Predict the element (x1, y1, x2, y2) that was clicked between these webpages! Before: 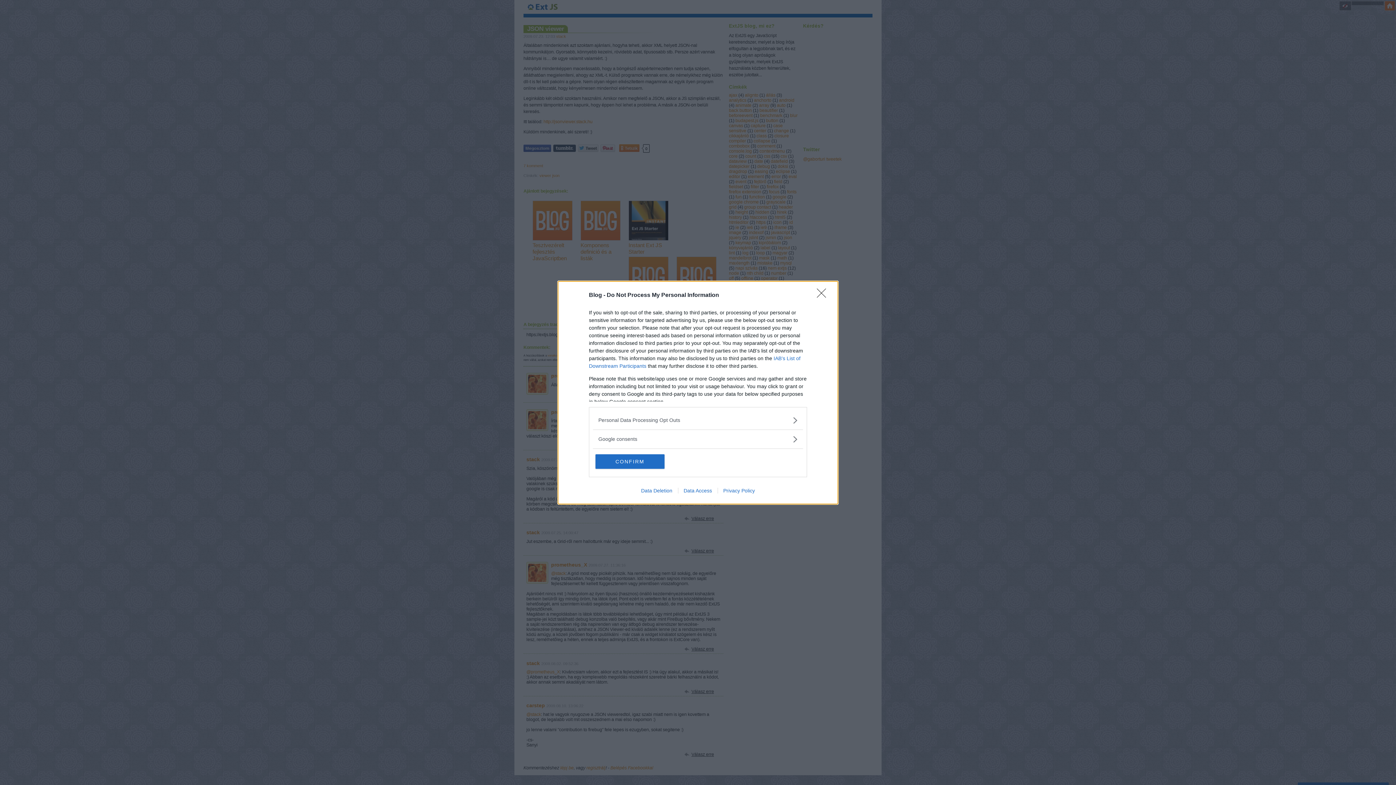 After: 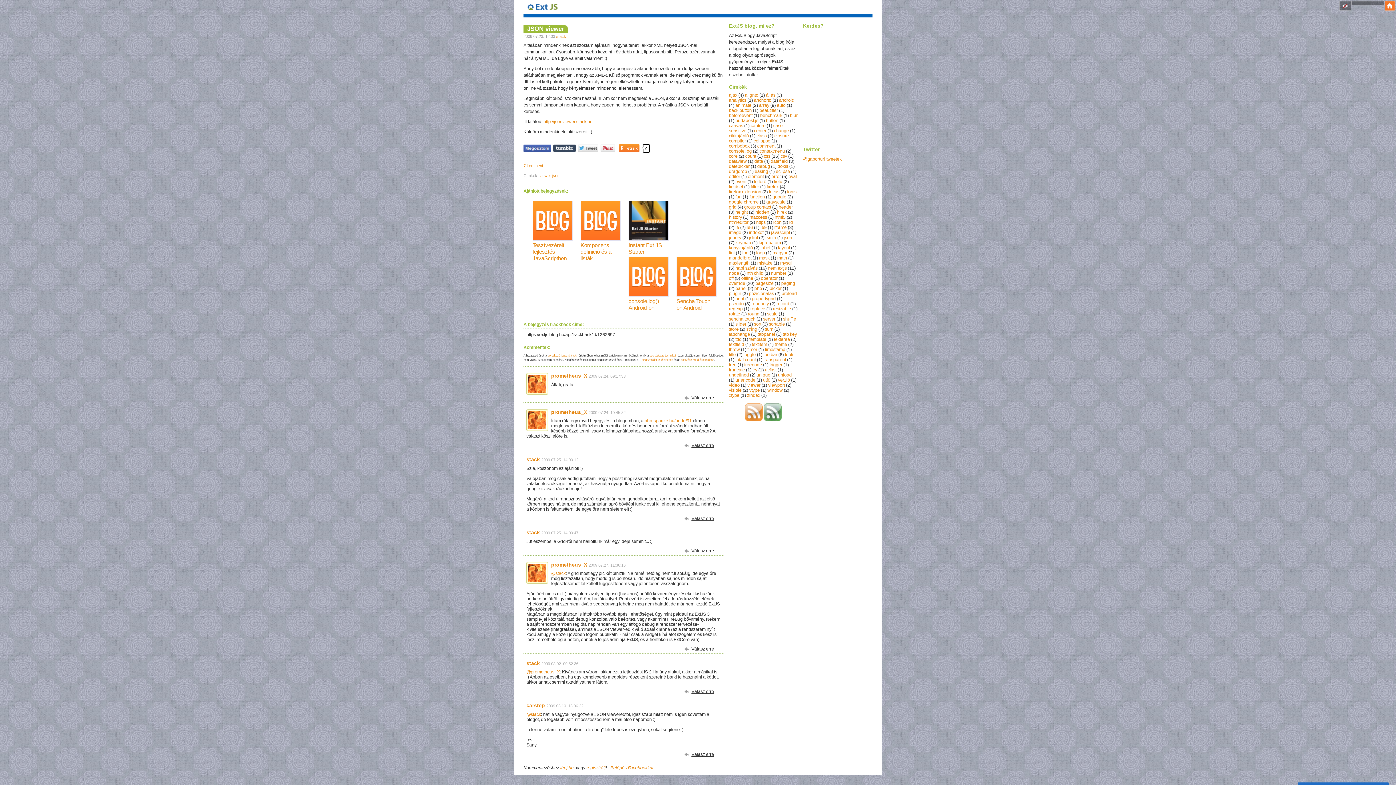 Action: bbox: (817, 288, 830, 302) label: Close